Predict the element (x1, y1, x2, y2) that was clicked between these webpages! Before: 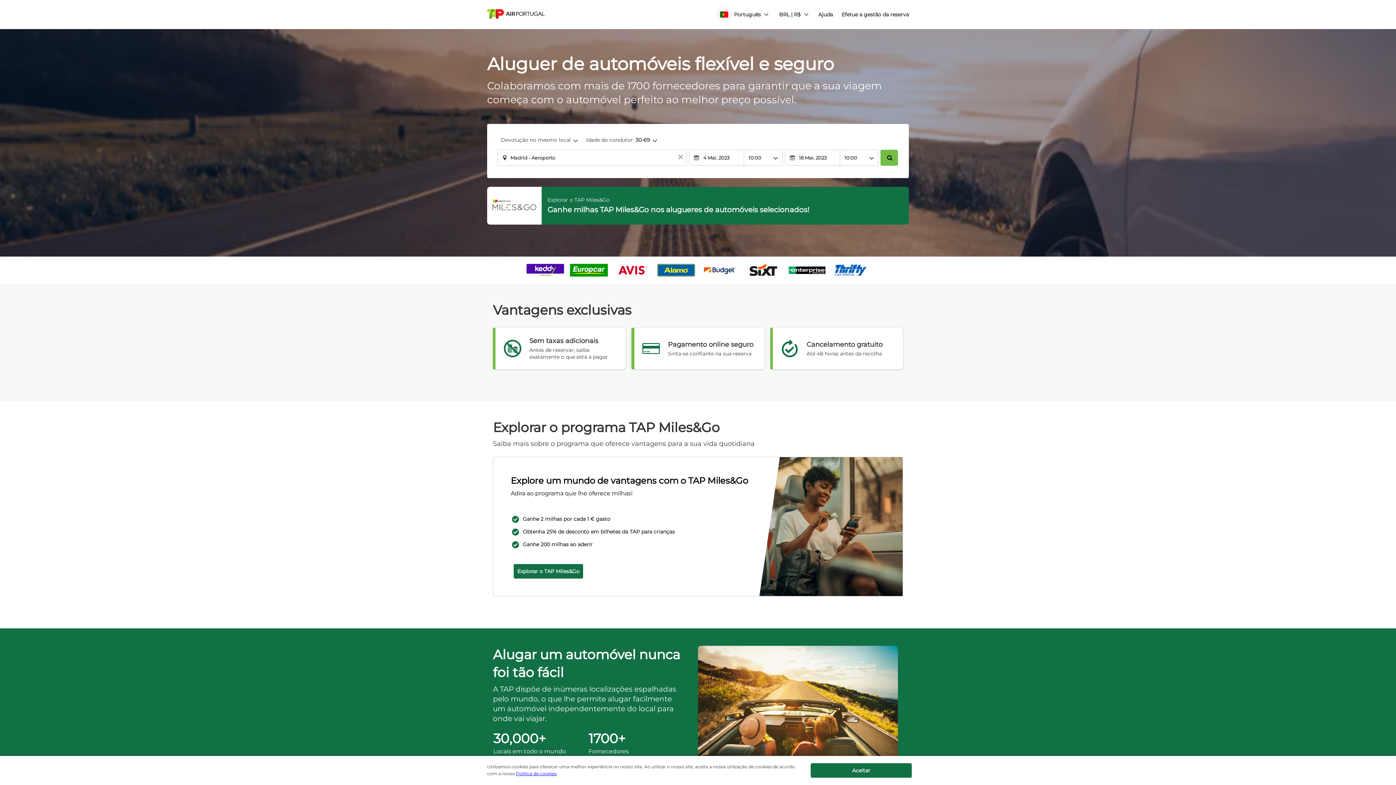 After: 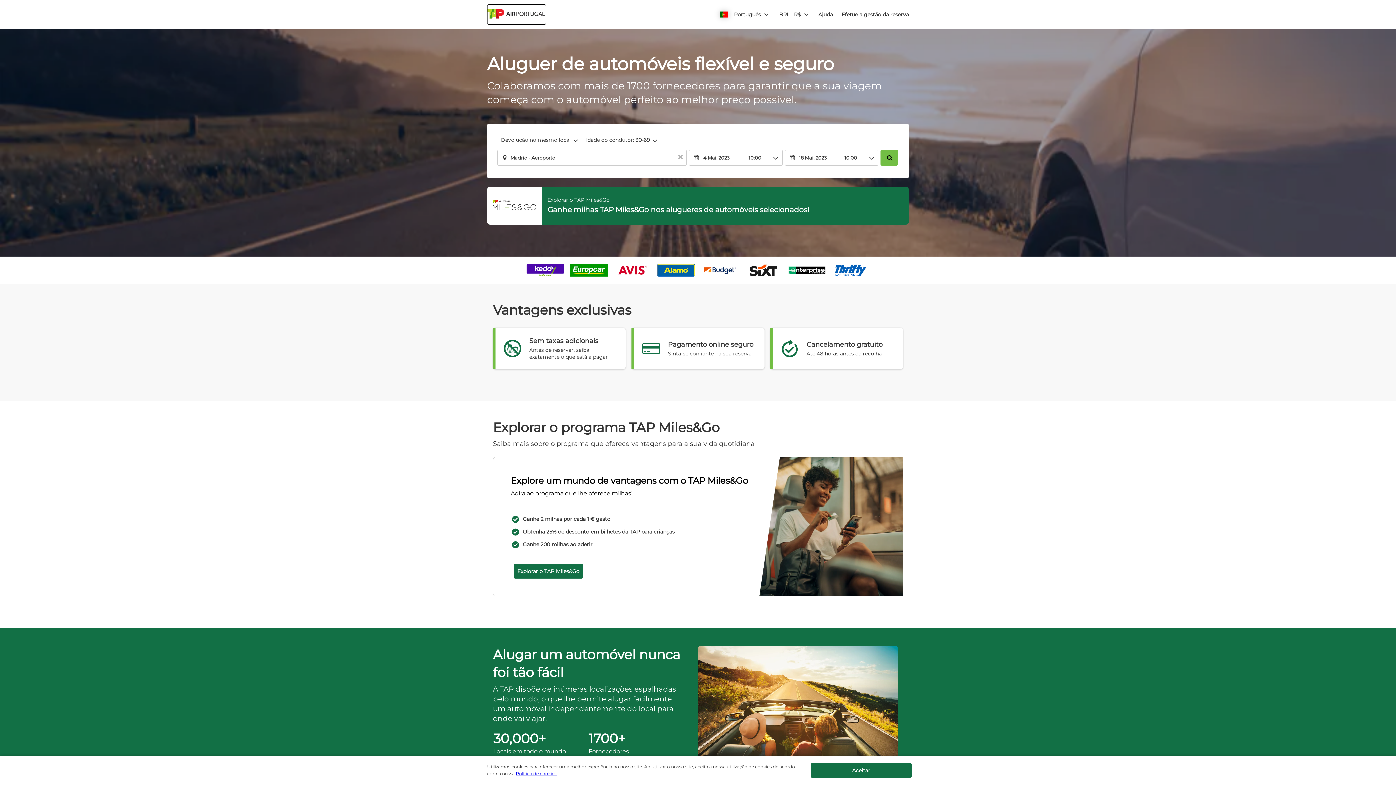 Action: bbox: (487, 4, 545, 24)